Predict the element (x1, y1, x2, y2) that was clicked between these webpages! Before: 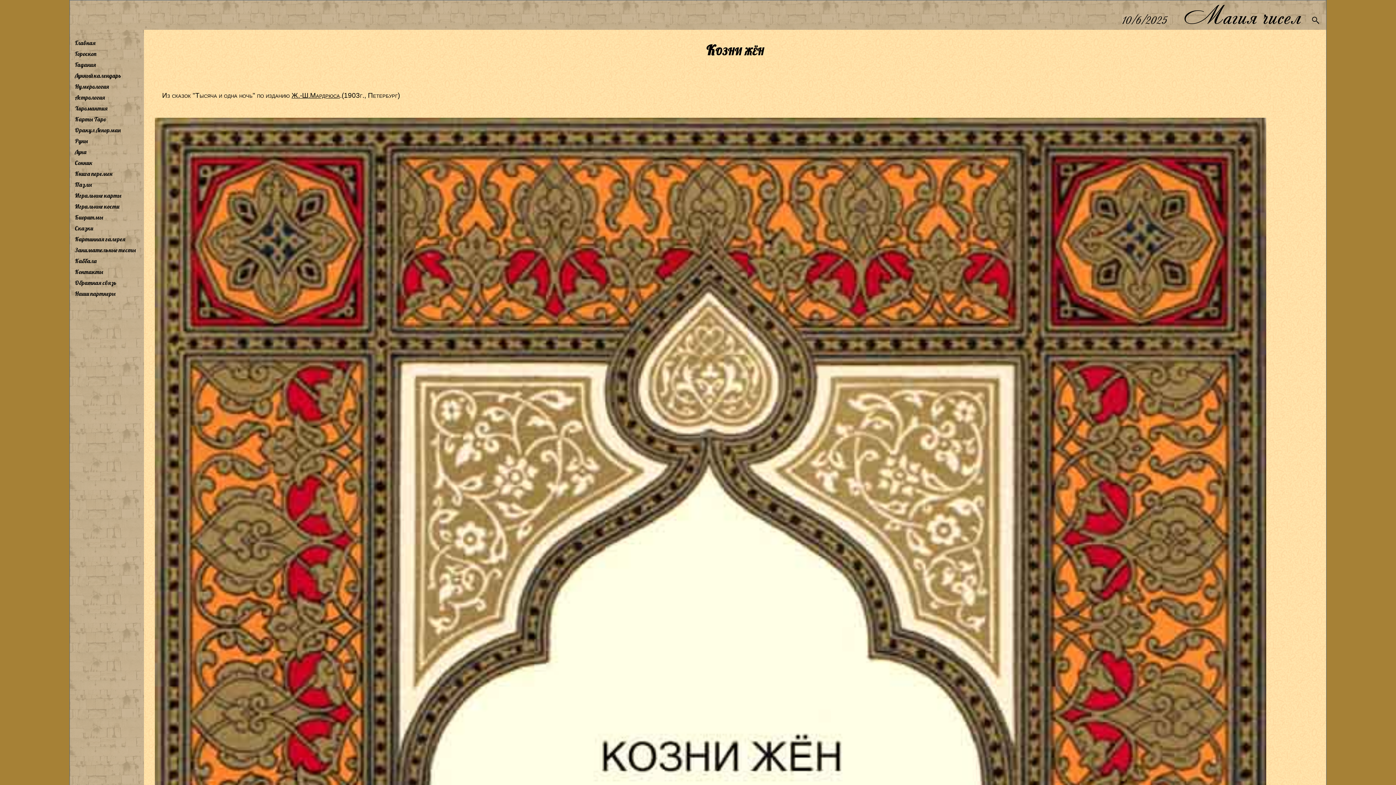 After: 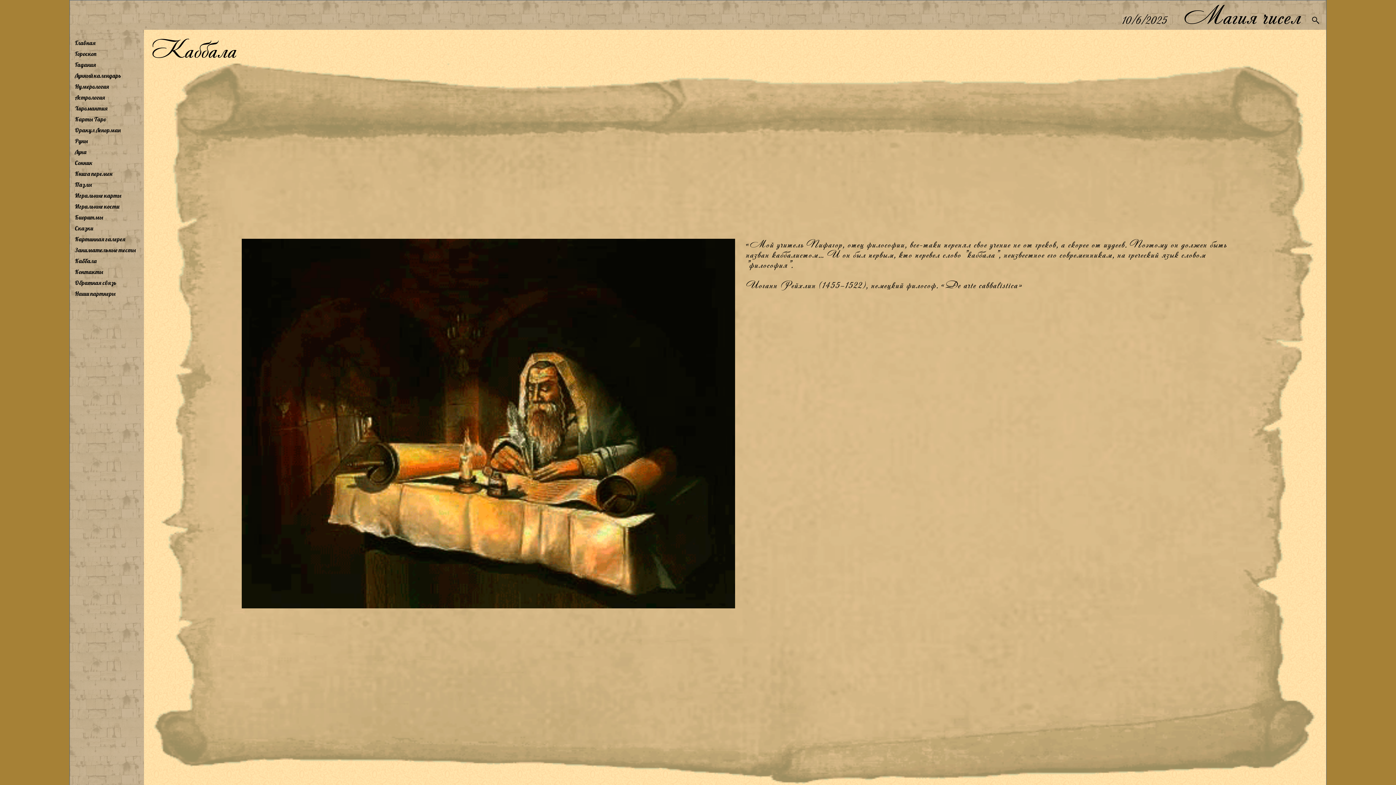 Action: label: Каббала bbox: (74, 257, 96, 264)